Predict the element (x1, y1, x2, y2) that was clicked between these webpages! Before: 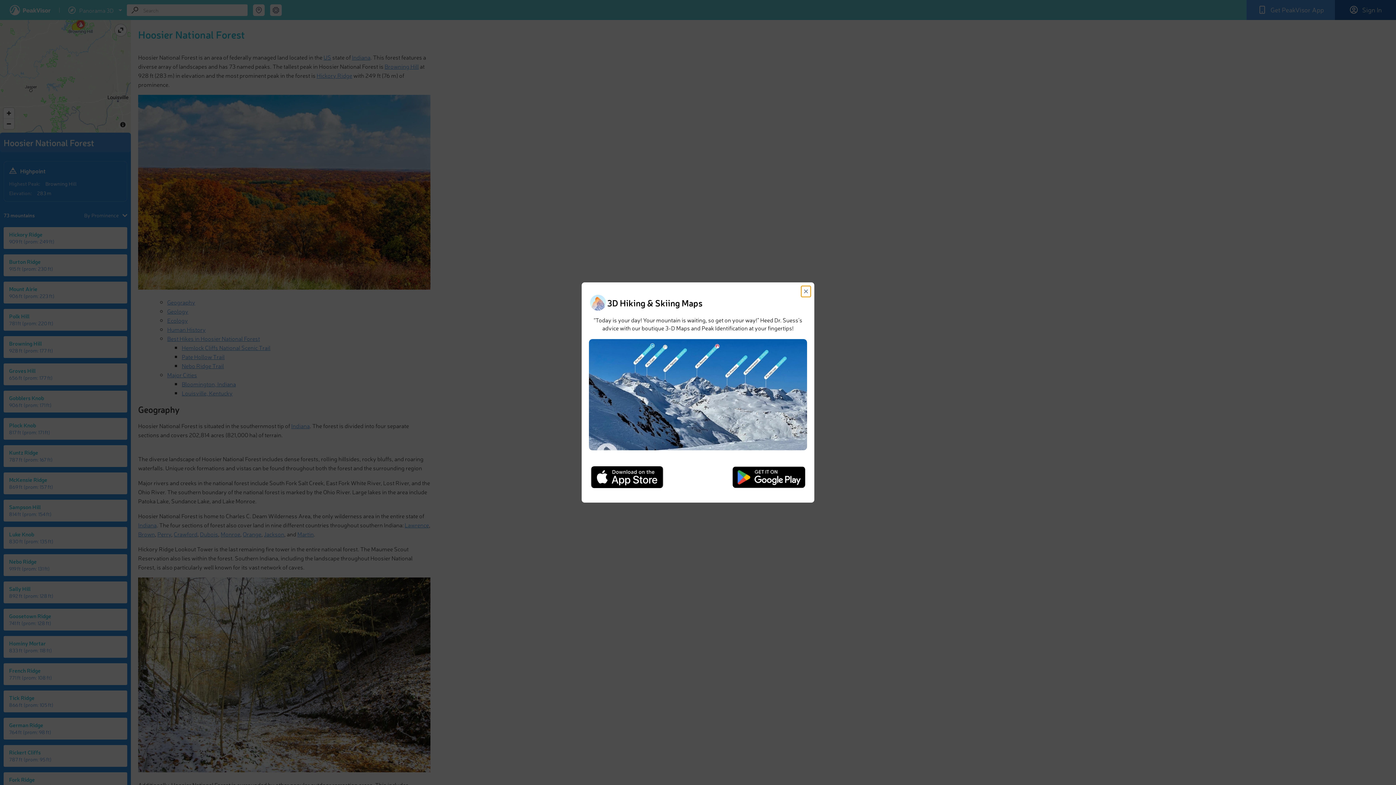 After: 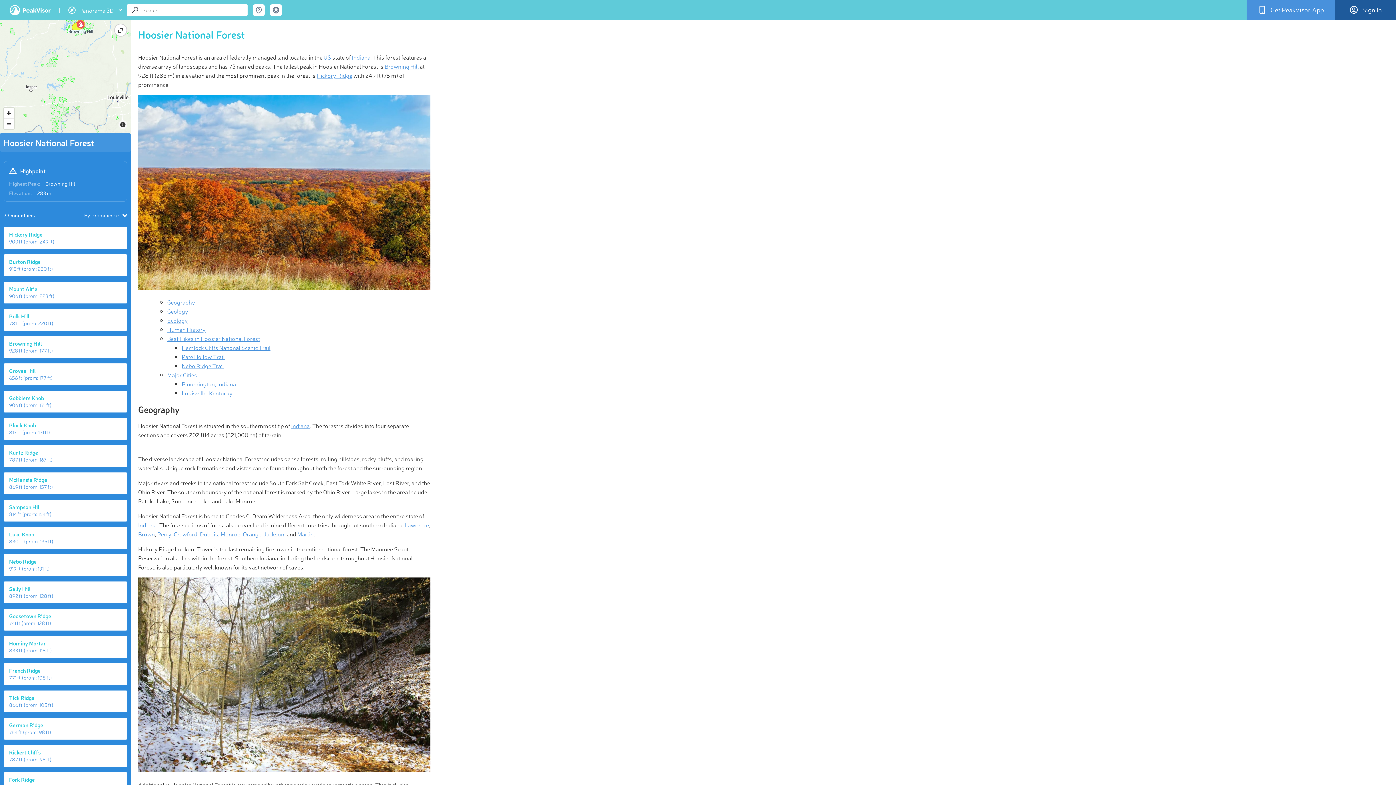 Action: bbox: (801, 286, 810, 297) label: ×